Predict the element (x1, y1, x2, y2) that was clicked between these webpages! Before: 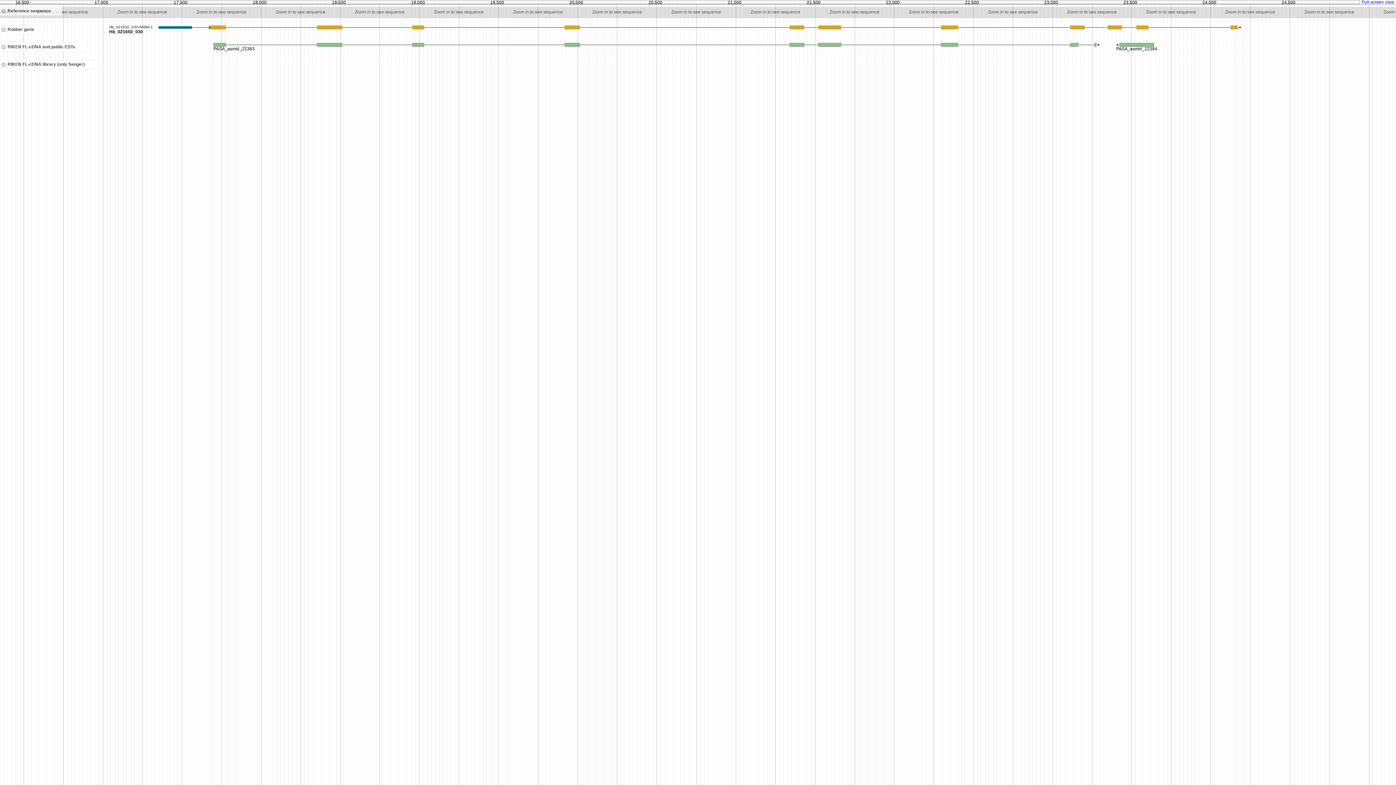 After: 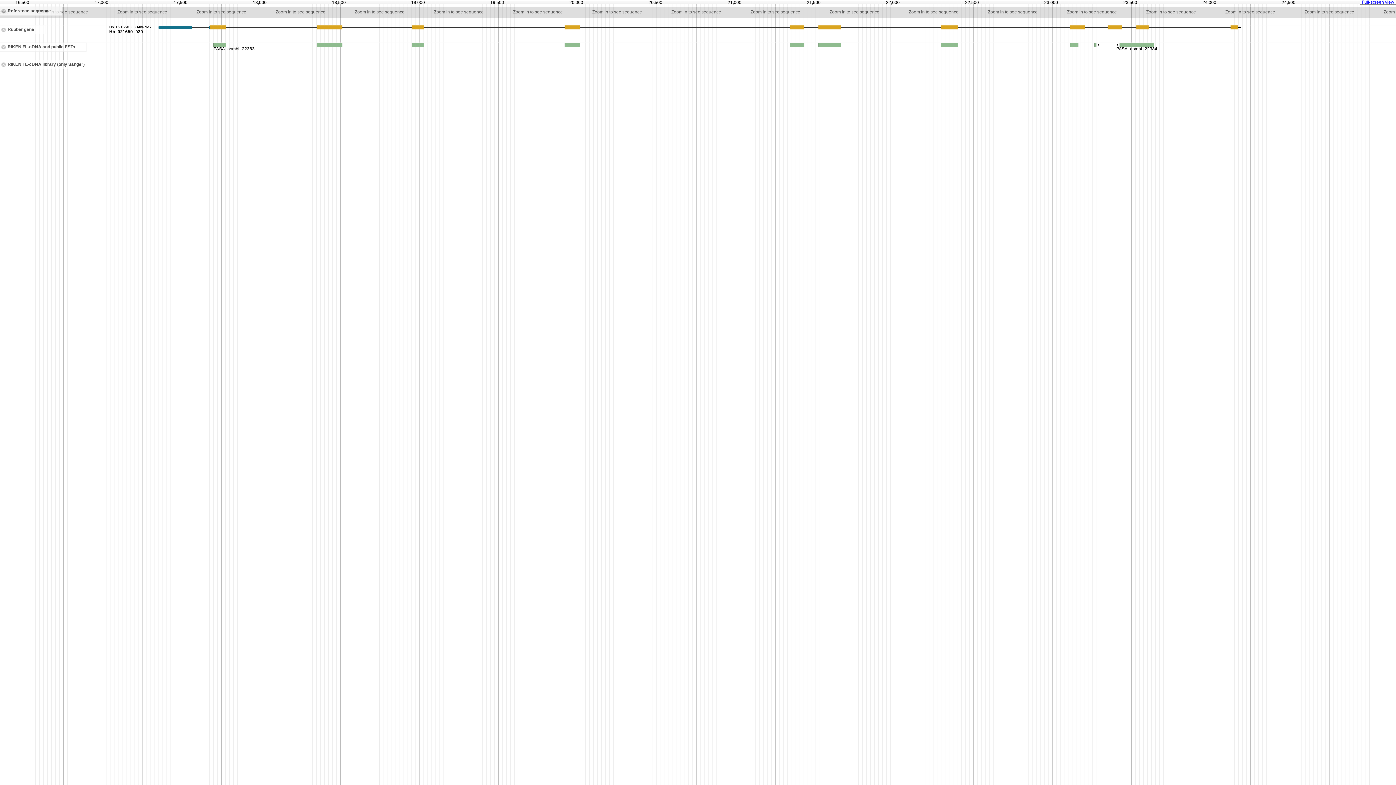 Action: bbox: (1360, 0, 1396, 4) label: Full-screen view